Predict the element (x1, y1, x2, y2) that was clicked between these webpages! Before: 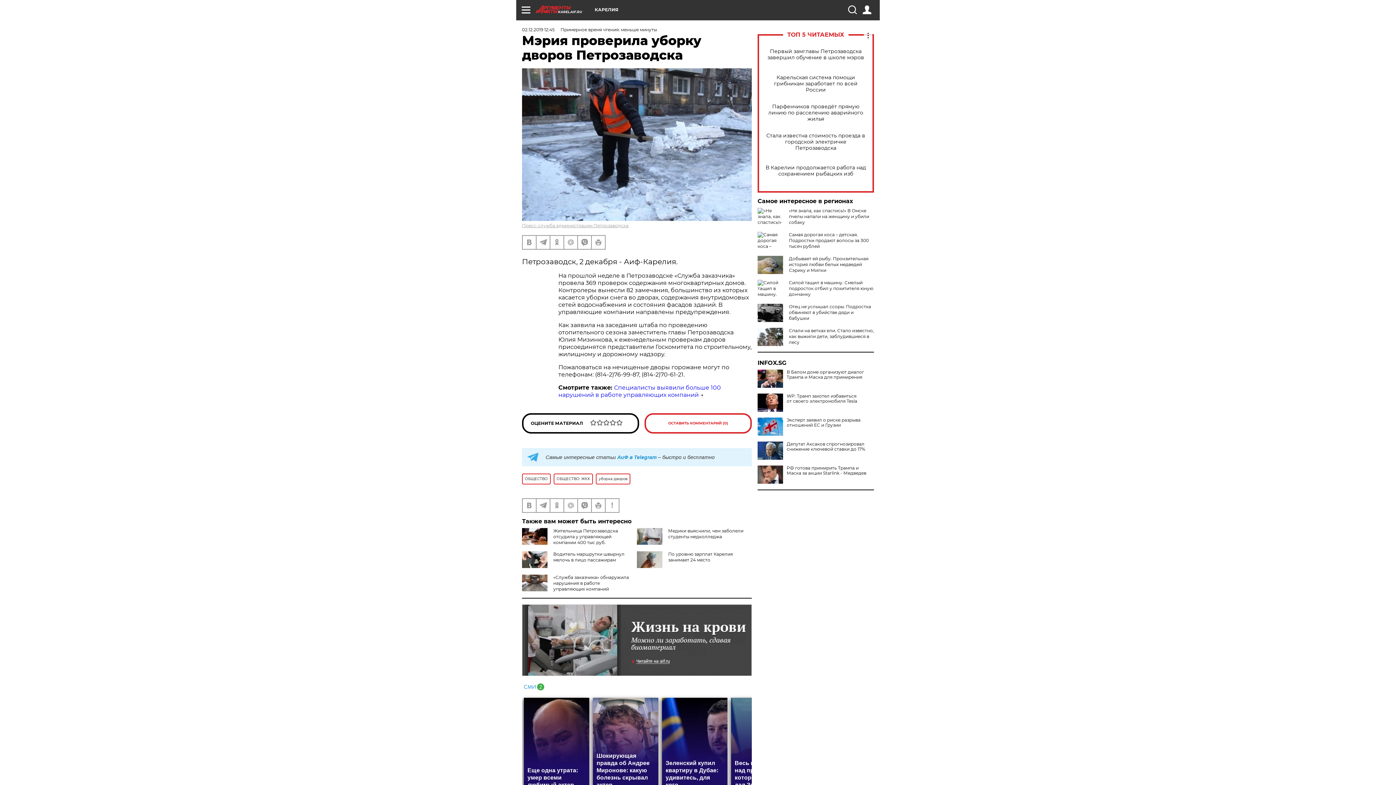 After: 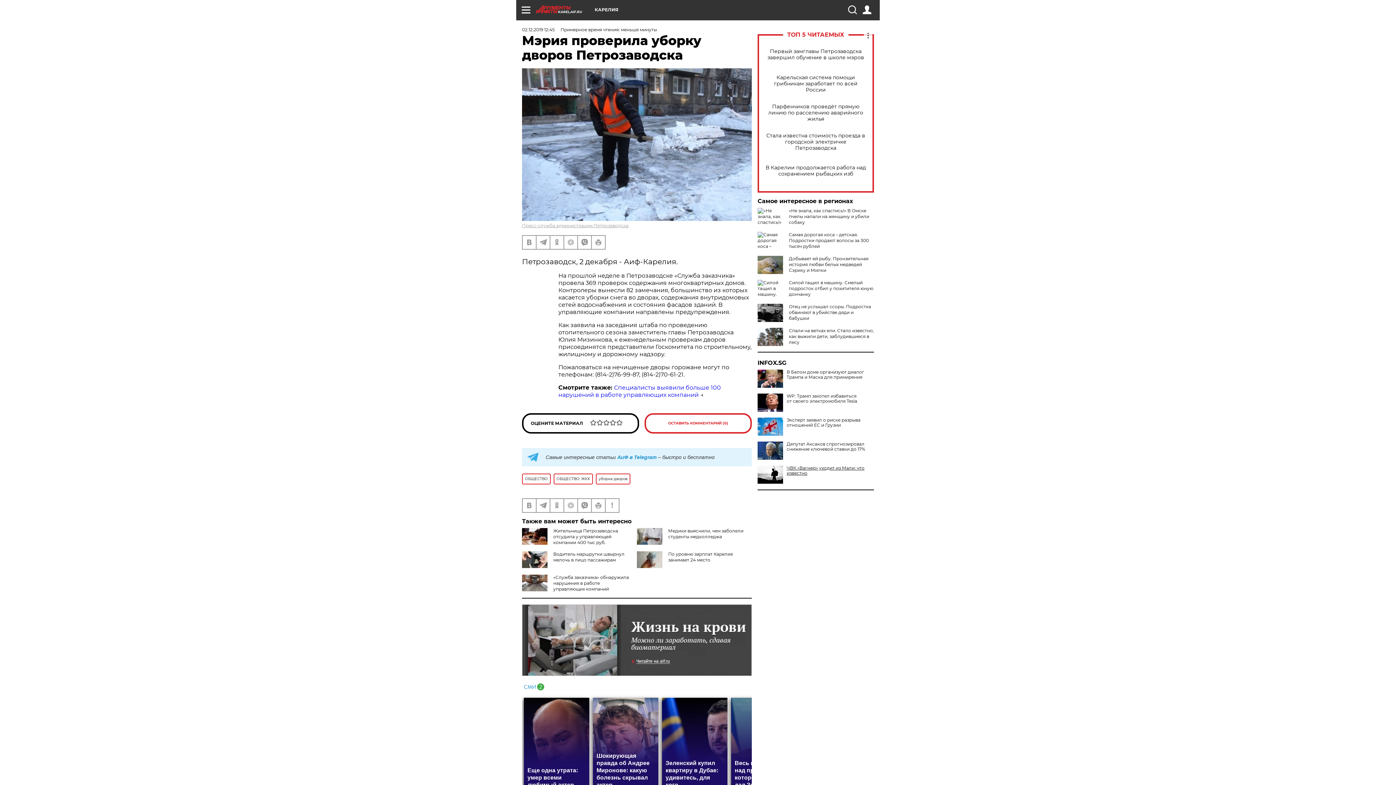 Action: bbox: (757, 465, 874, 476) label: РФ готова примирить Трампа и Маска за акции Starlink - Медведев